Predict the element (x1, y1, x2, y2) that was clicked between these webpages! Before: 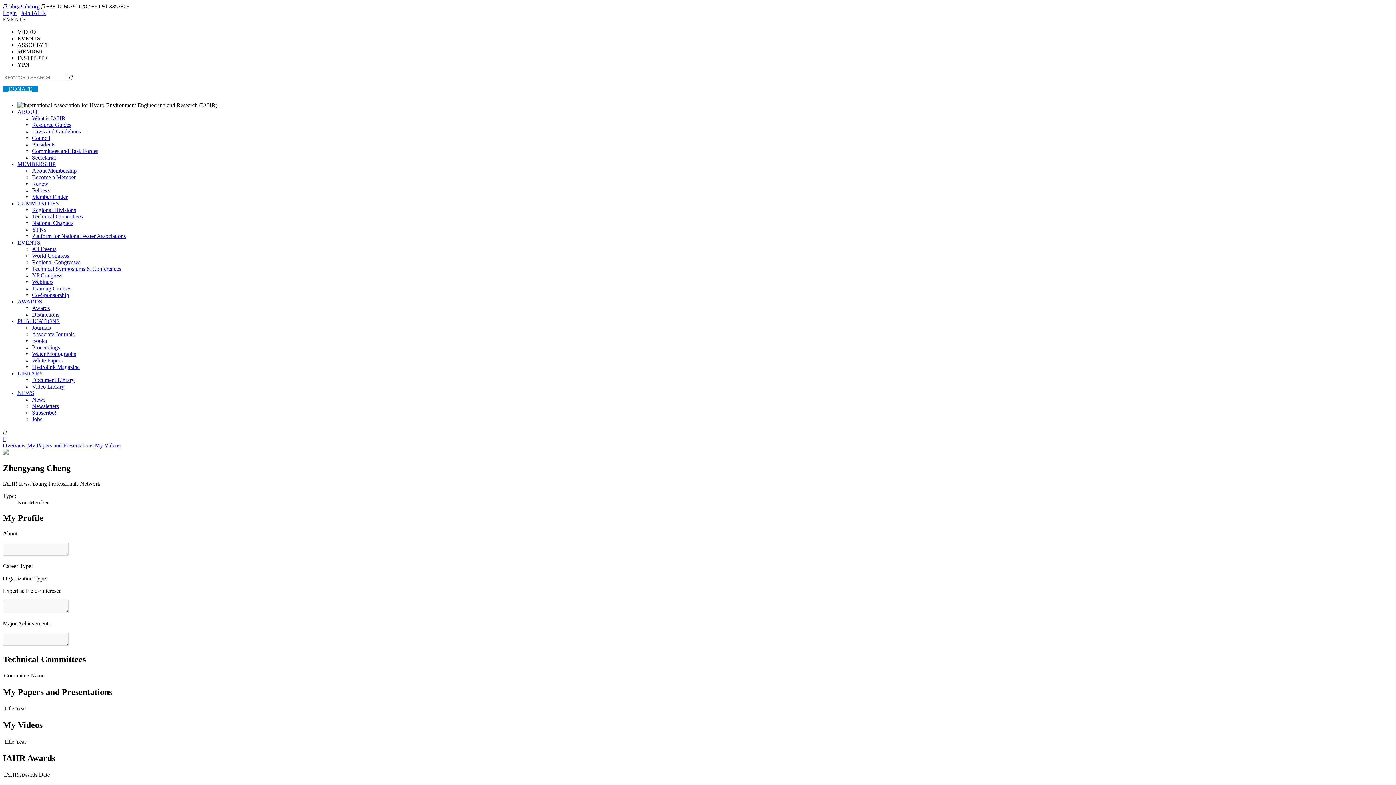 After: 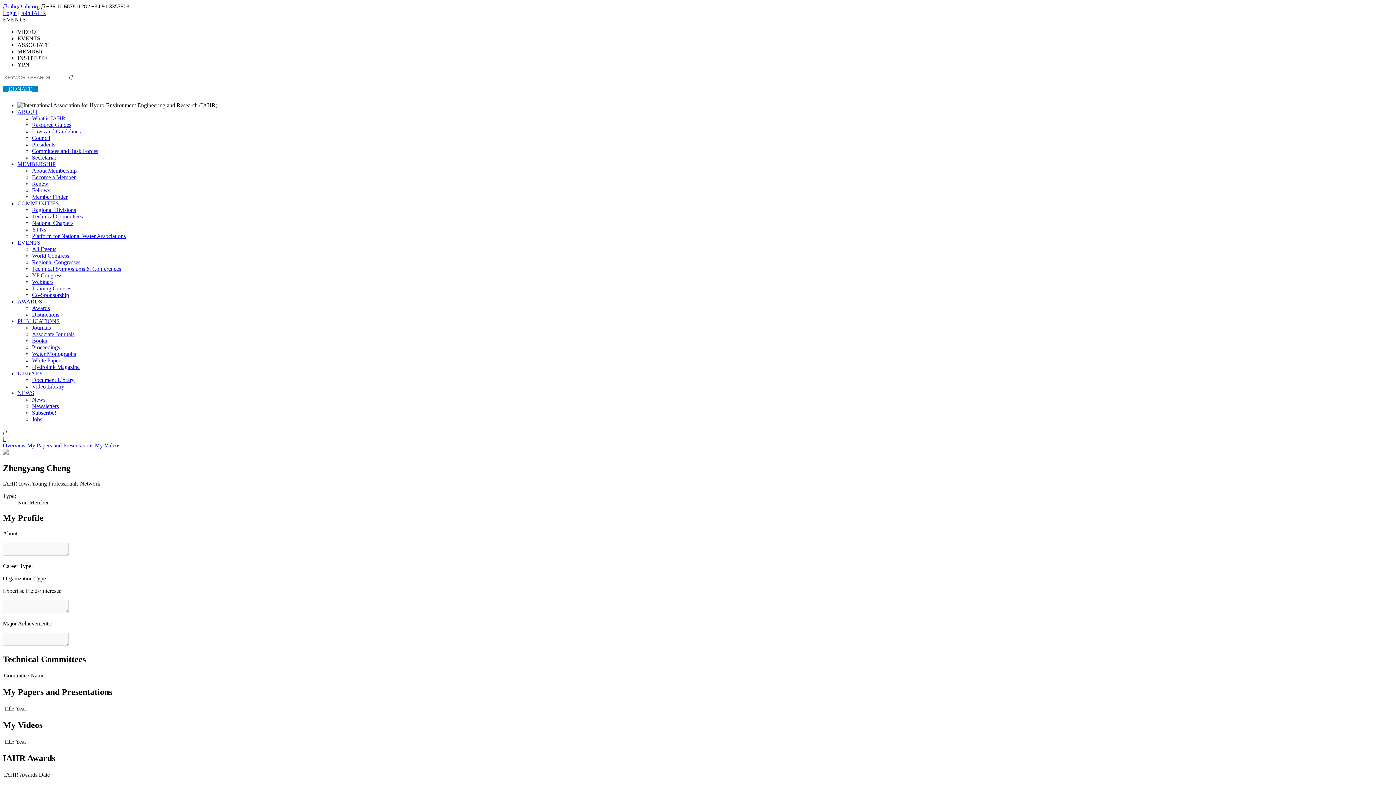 Action: bbox: (17, 161, 55, 167) label: MEMBERSHIP